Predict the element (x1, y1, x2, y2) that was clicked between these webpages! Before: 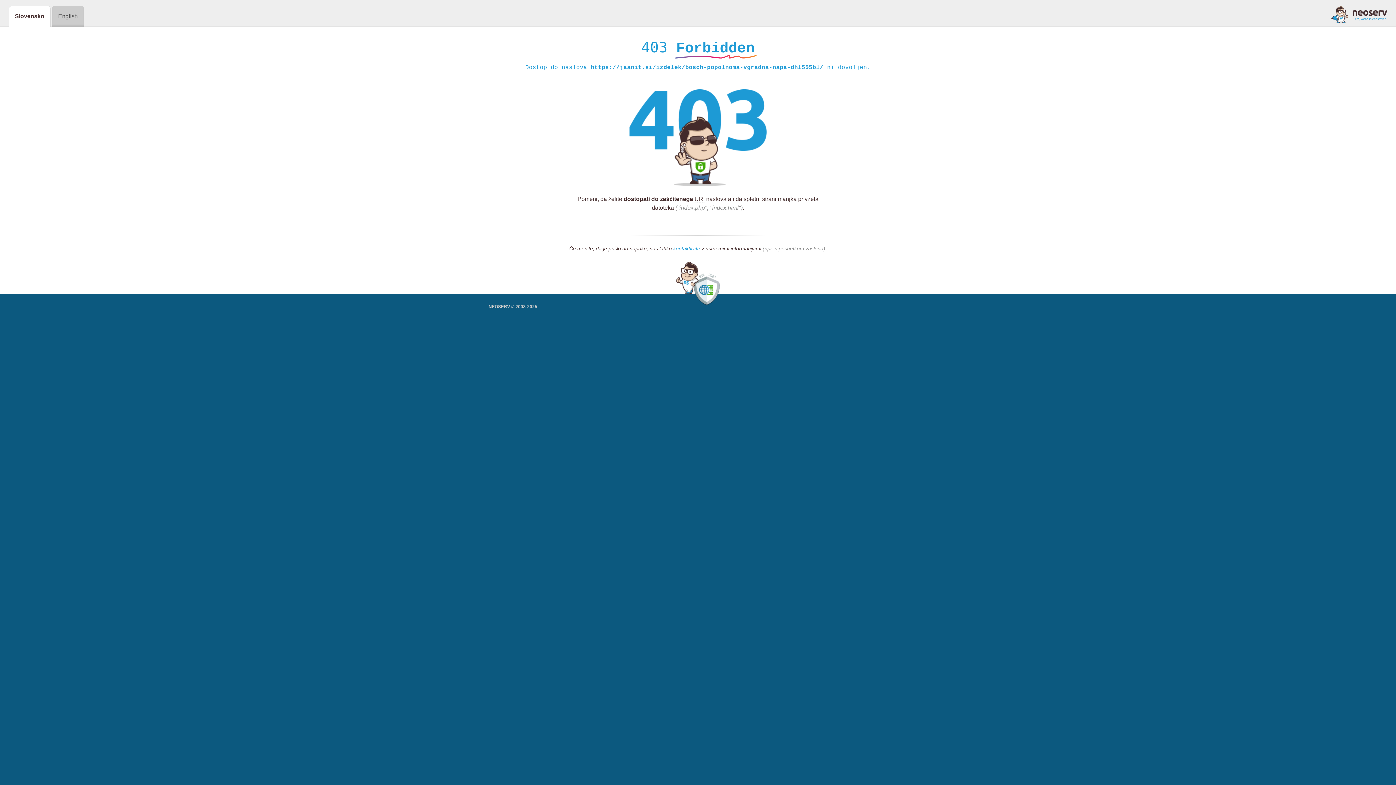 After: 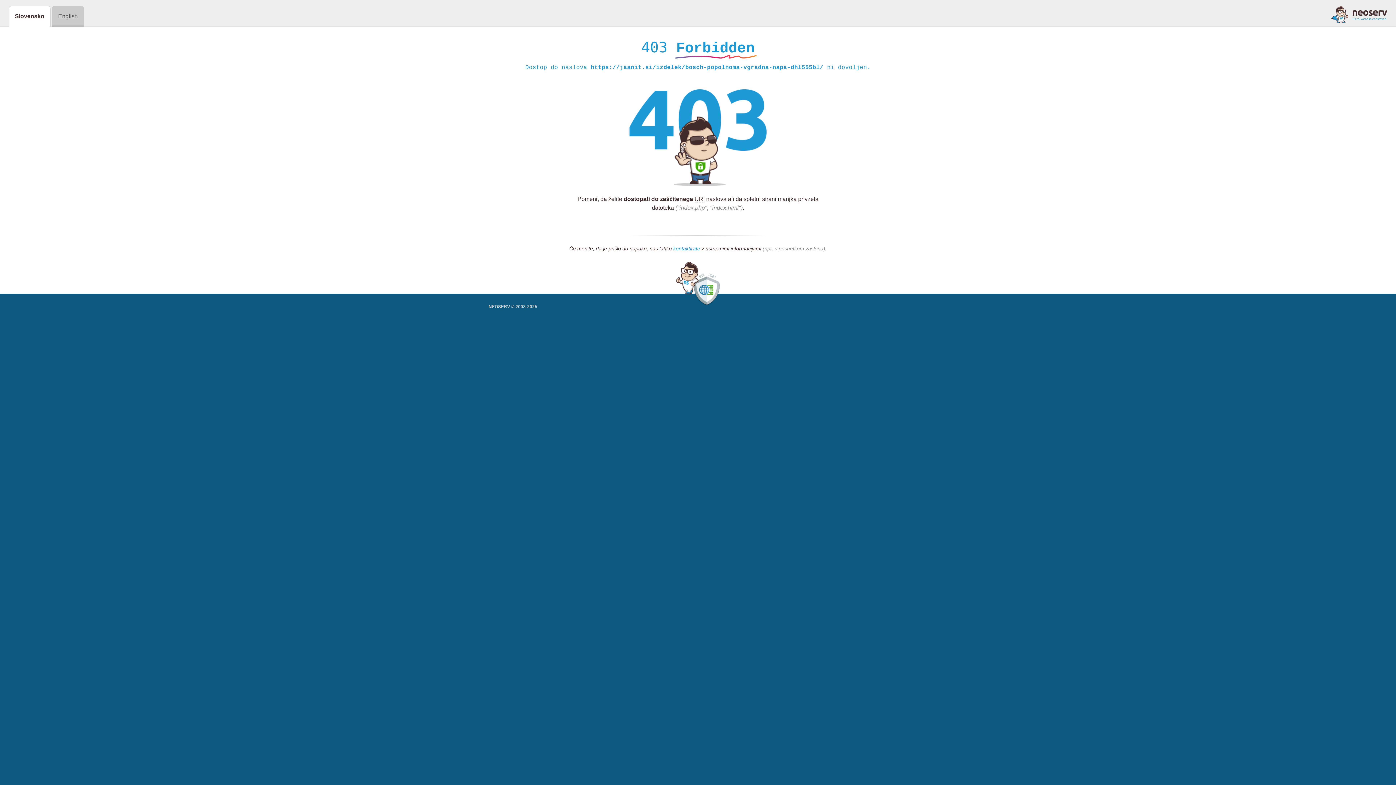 Action: bbox: (673, 245, 700, 252) label: kontaktirate